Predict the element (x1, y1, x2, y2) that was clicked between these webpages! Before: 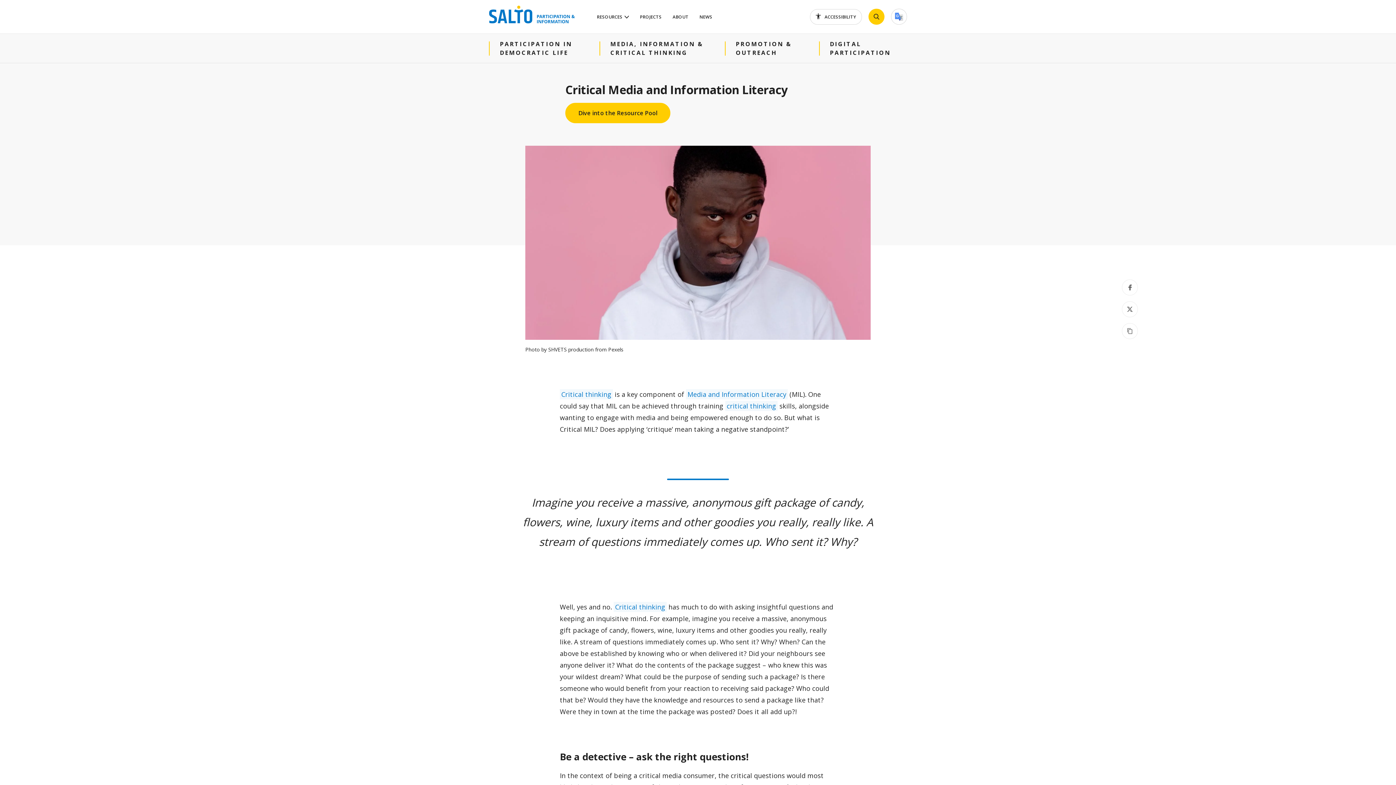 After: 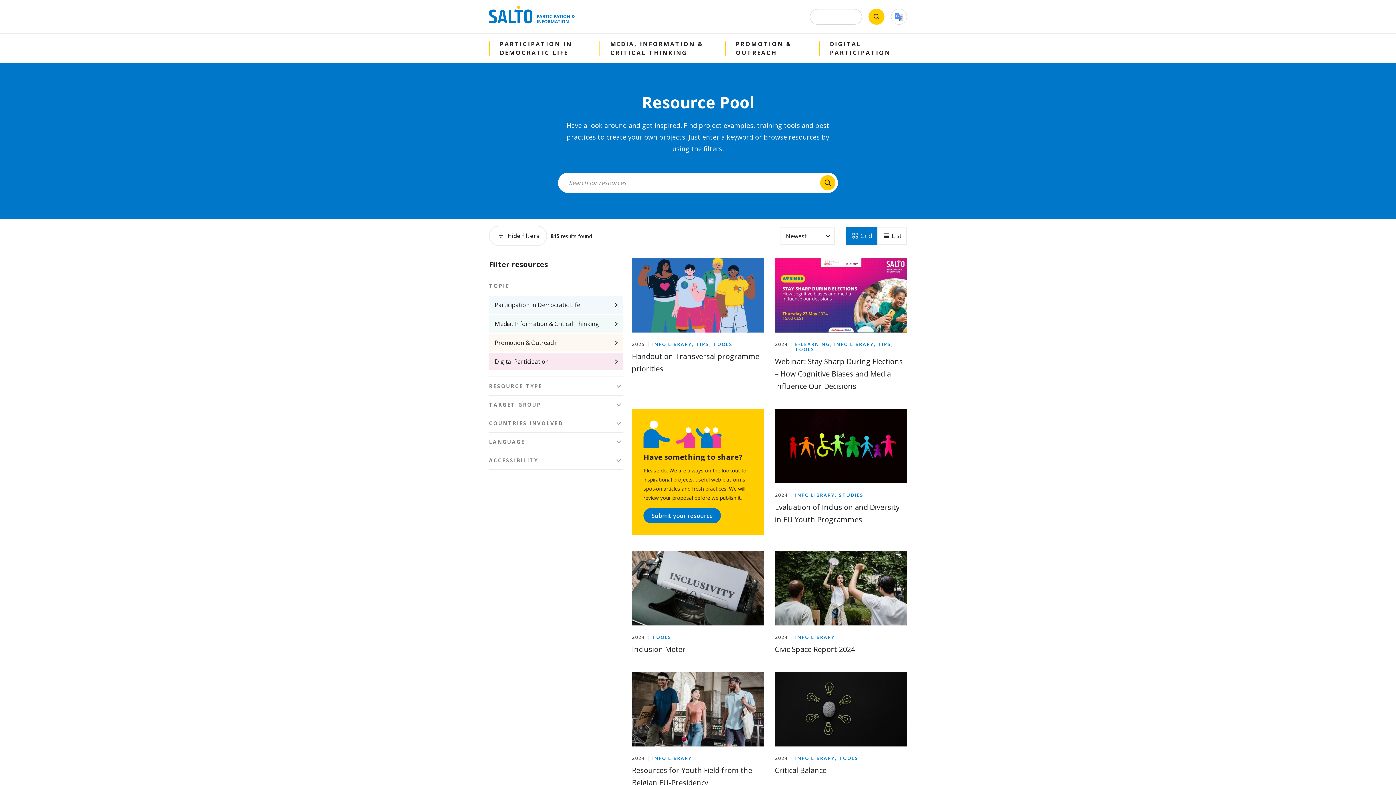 Action: label: Dive into the Resource Pool bbox: (565, 102, 670, 123)